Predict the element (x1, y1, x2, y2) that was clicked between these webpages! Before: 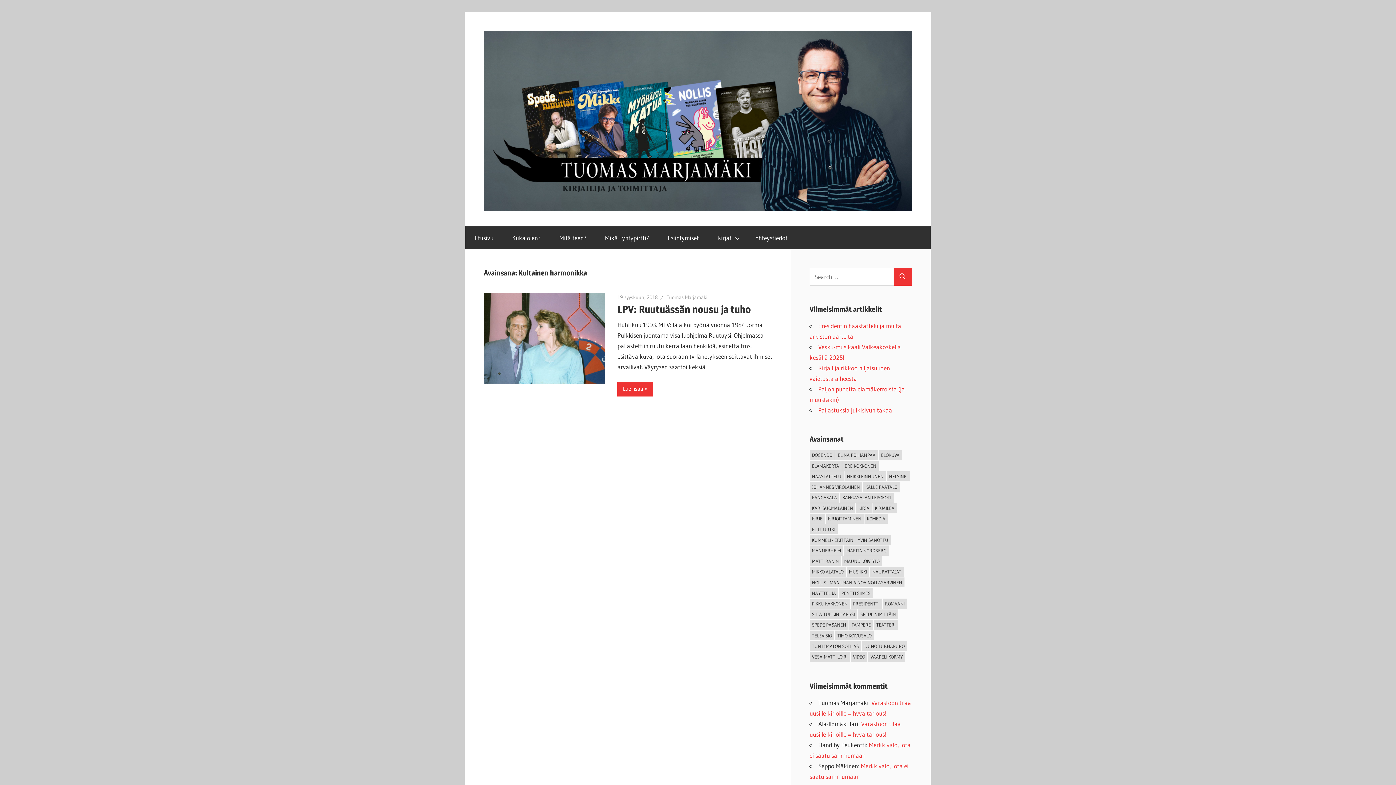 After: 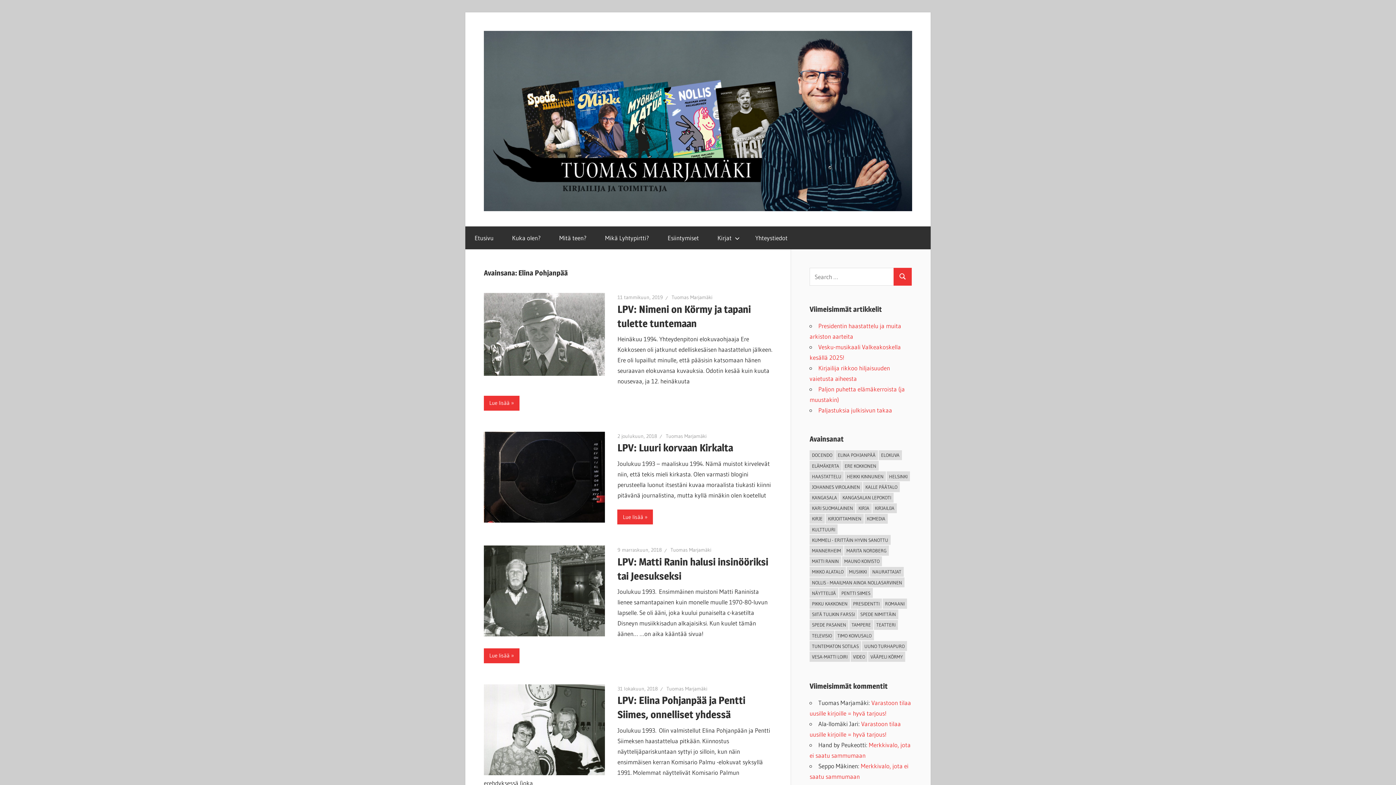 Action: bbox: (835, 450, 878, 460) label: Elina Pohjanpää (6 kohdetta)